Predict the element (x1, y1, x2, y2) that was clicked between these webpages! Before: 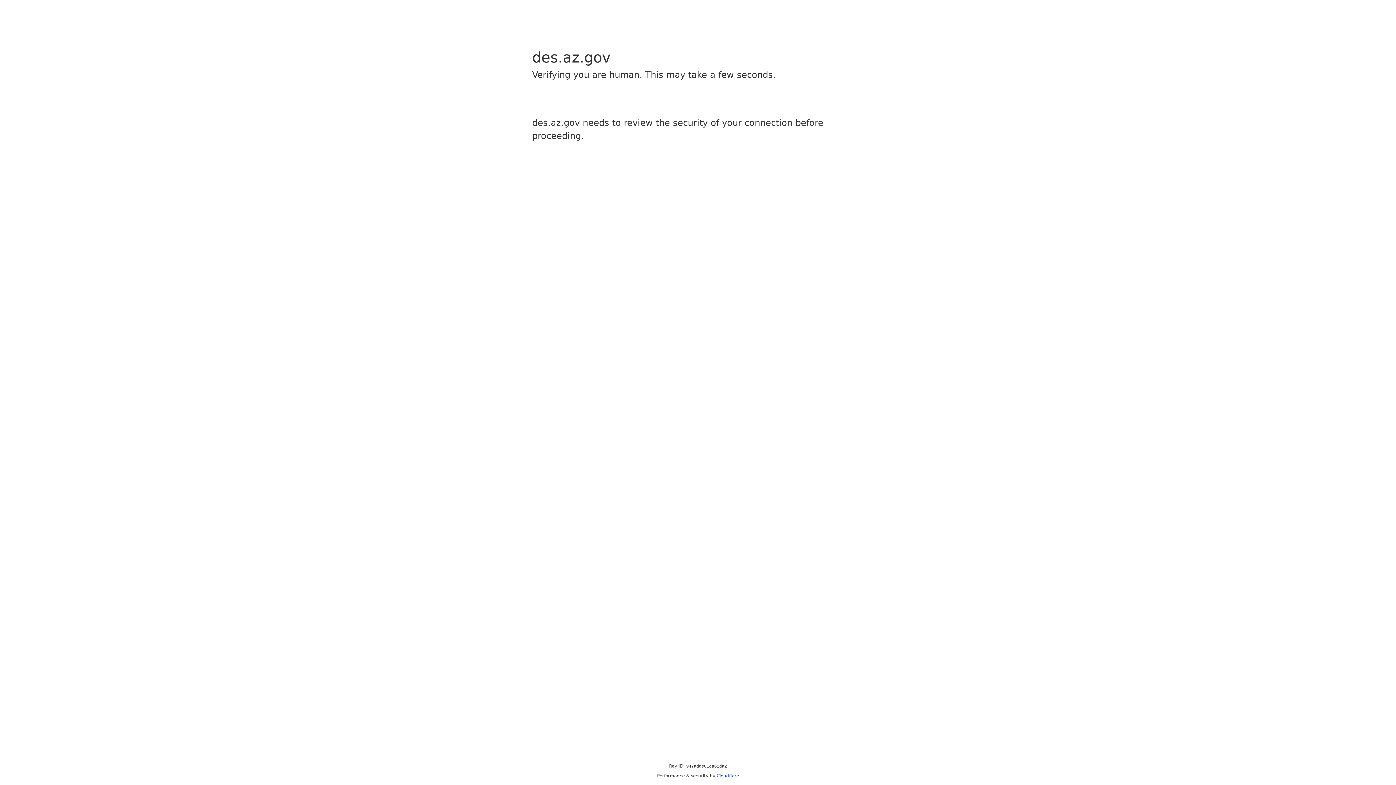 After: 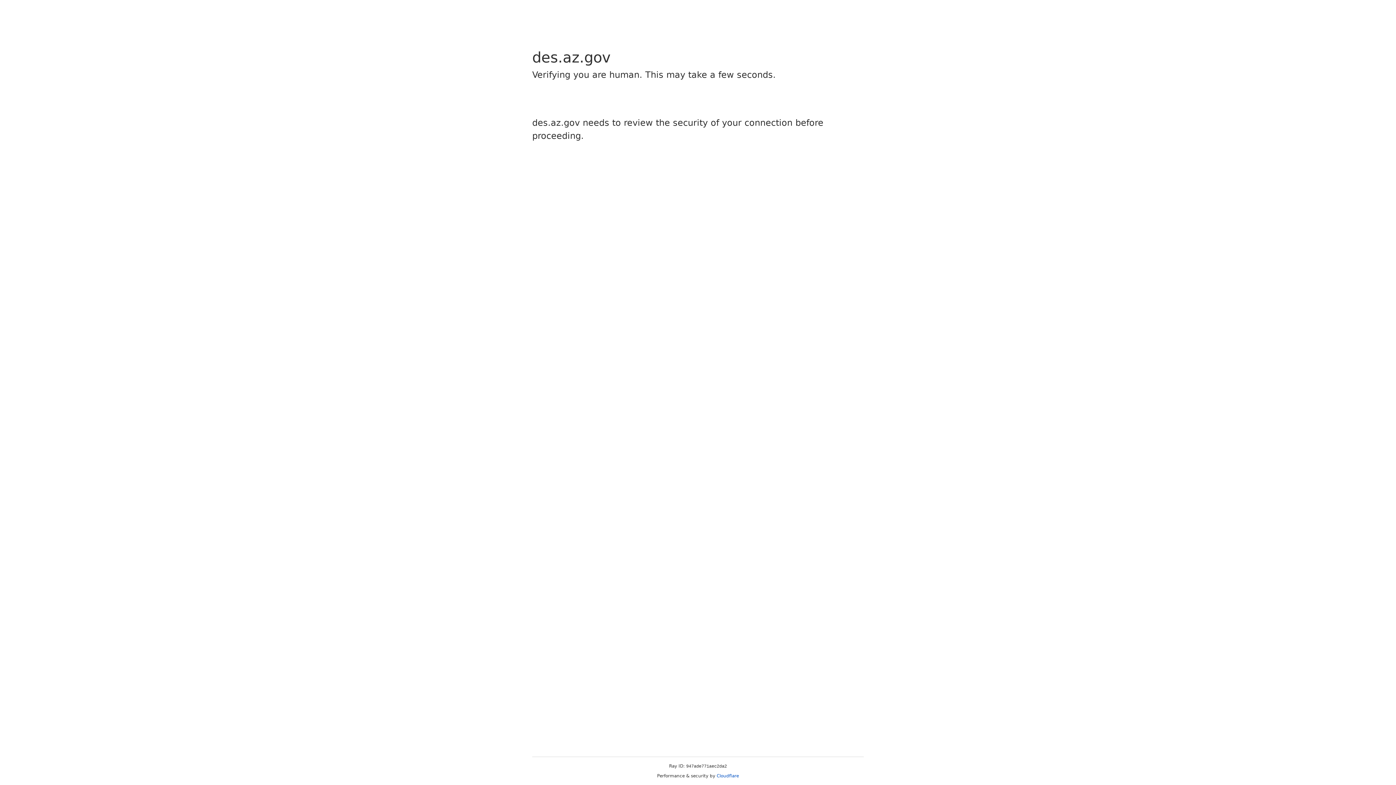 Action: label: Cloudflare bbox: (716, 773, 739, 778)